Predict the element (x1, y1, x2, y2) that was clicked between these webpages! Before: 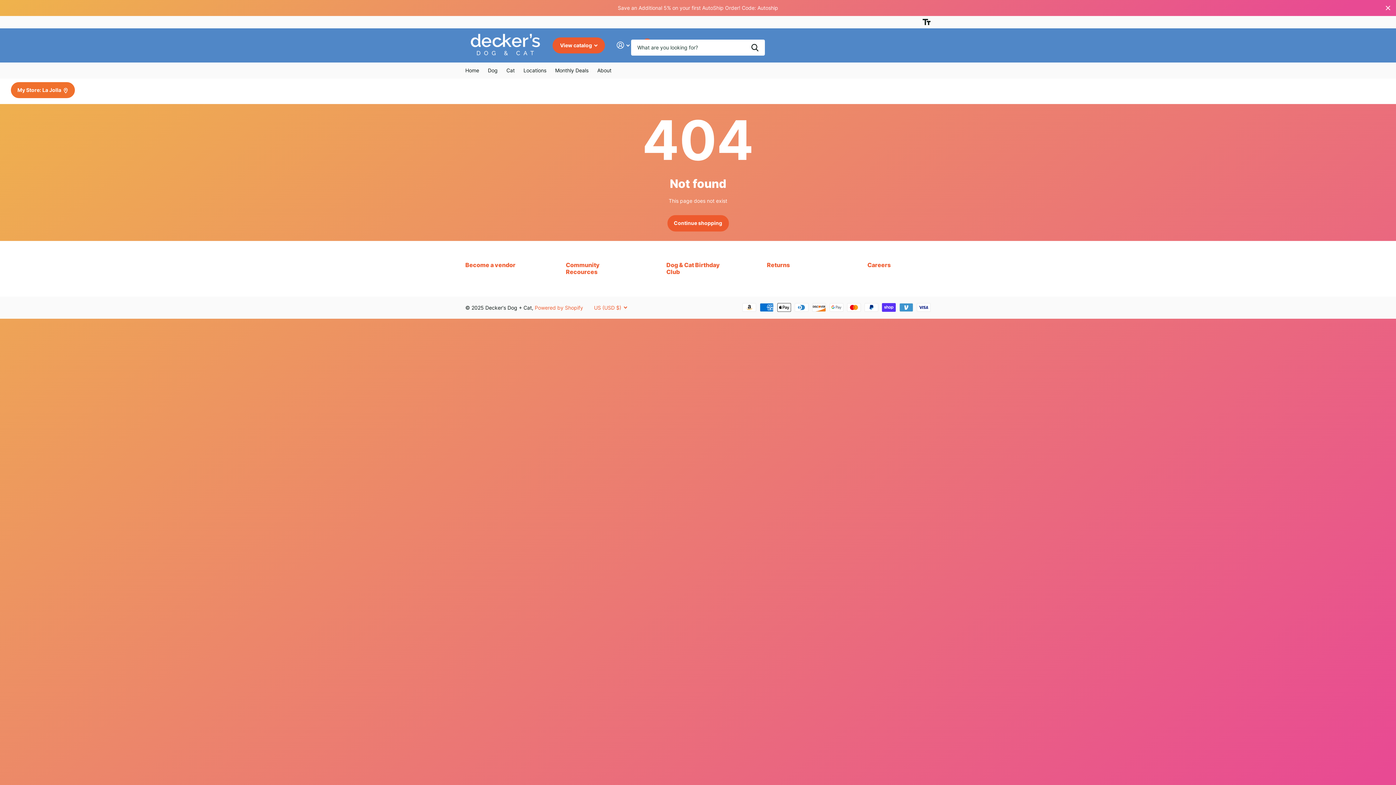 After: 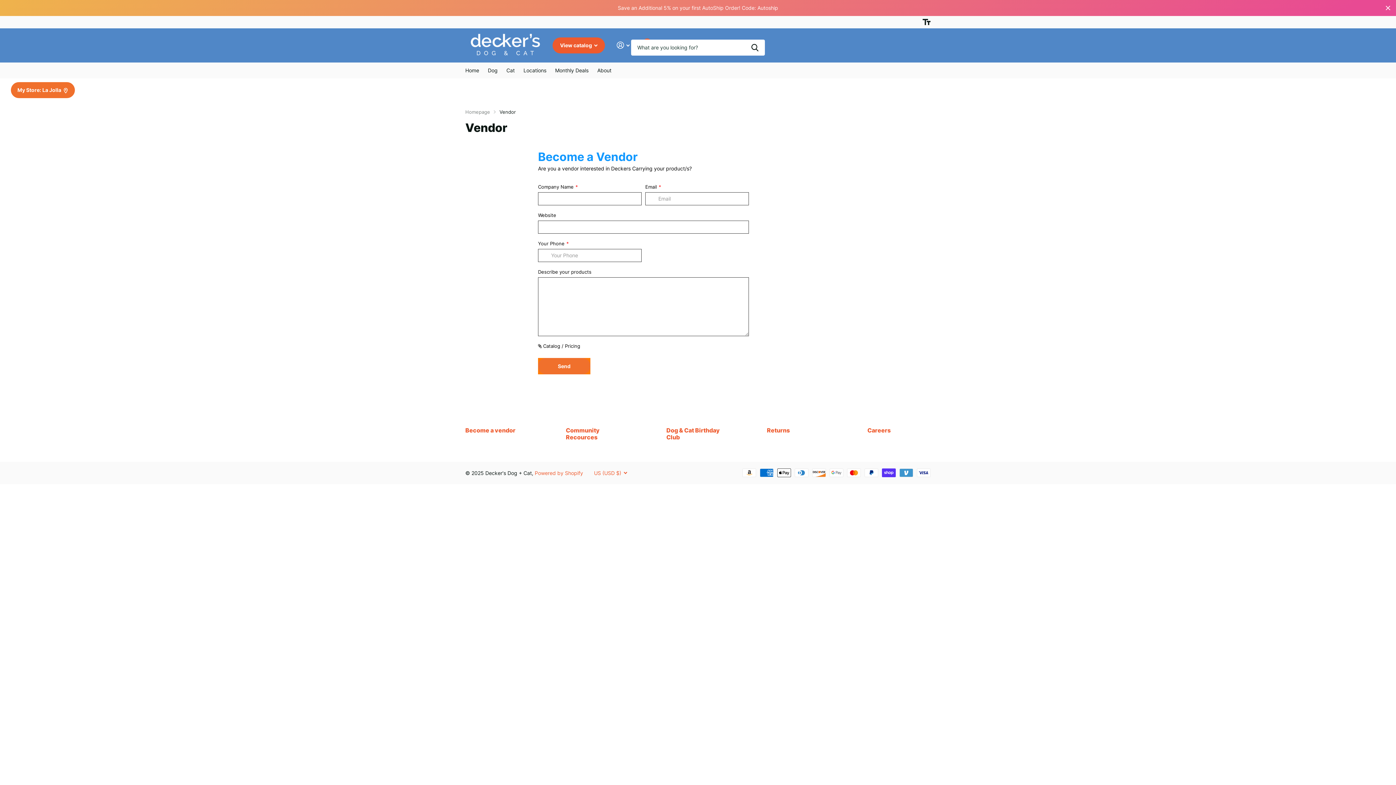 Action: bbox: (465, 261, 515, 268) label: Become a vendor